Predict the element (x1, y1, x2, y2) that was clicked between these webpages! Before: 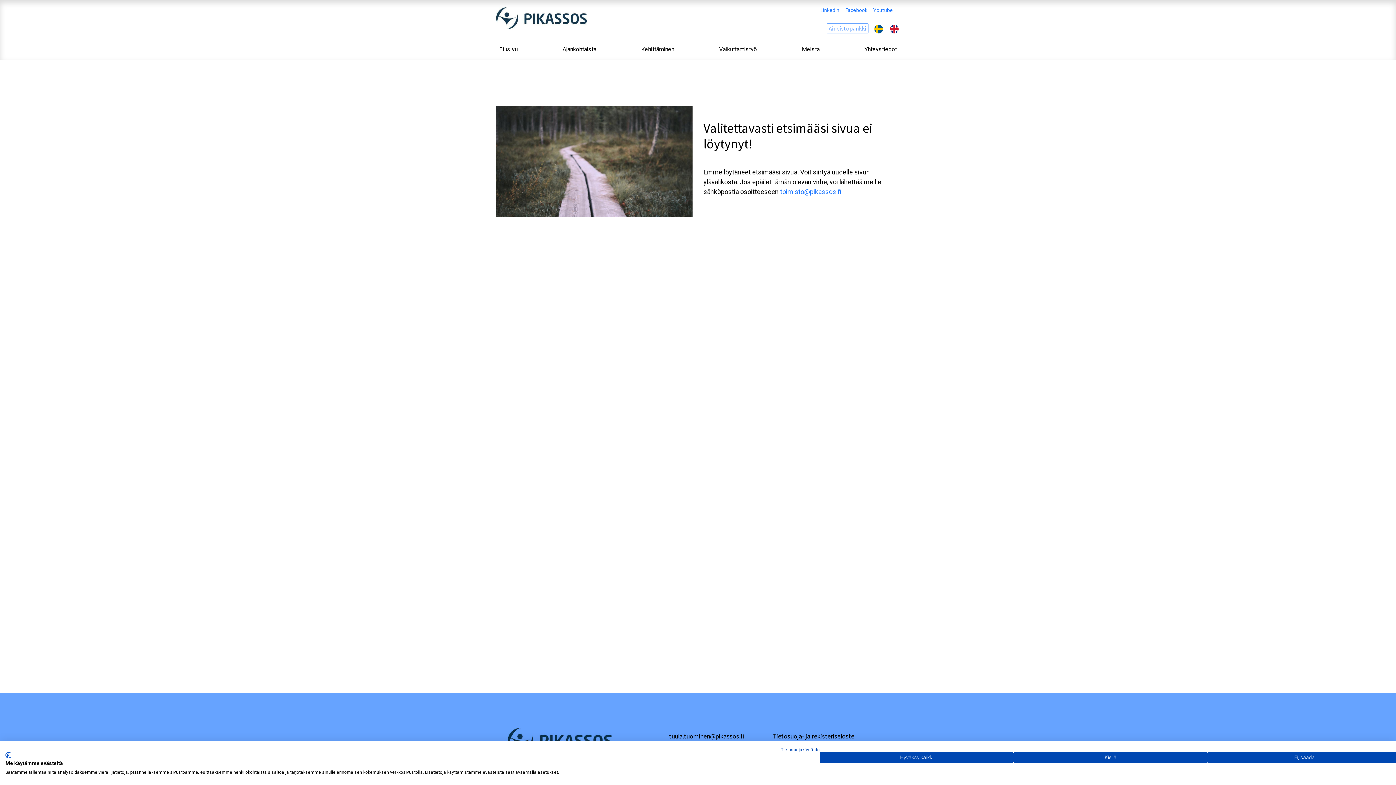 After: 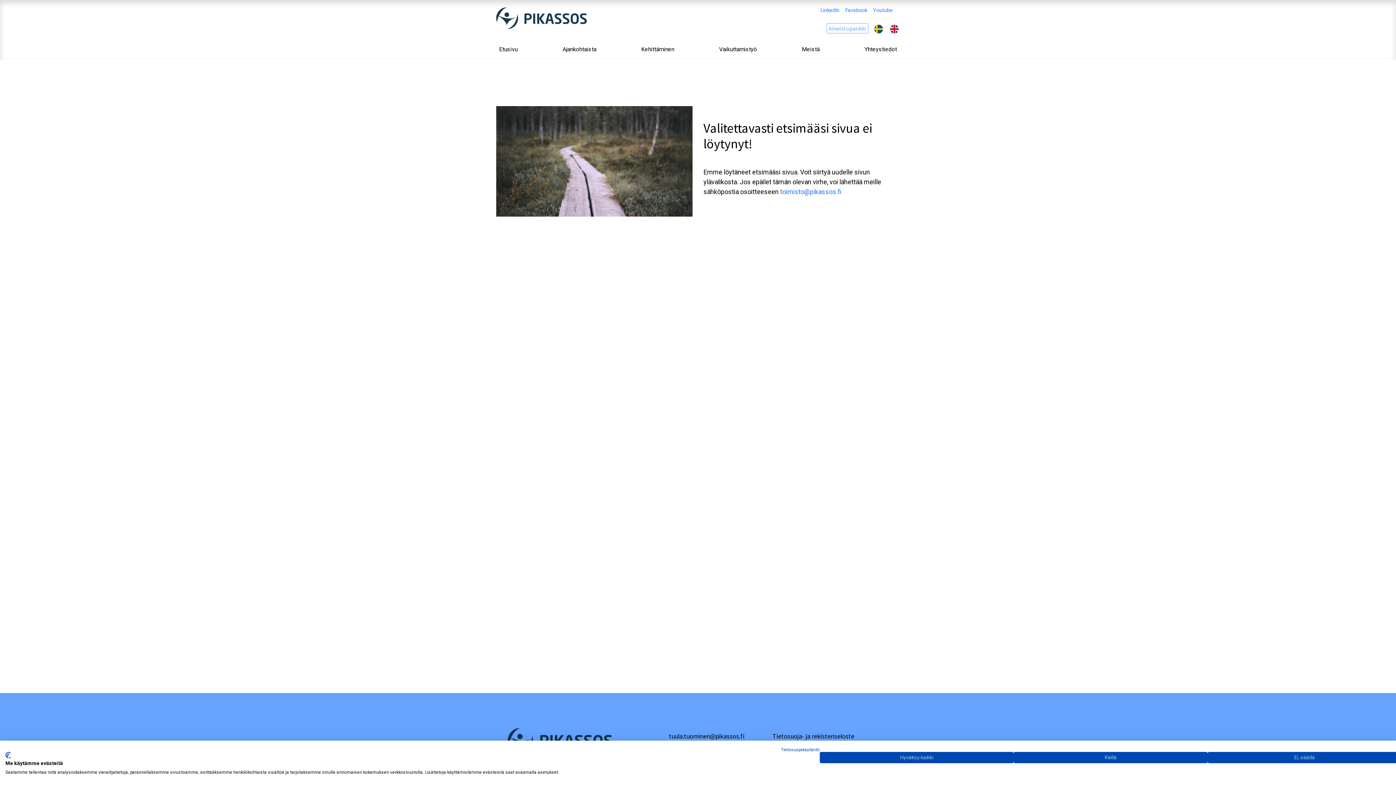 Action: bbox: (898, 5, 899, 20) label:  